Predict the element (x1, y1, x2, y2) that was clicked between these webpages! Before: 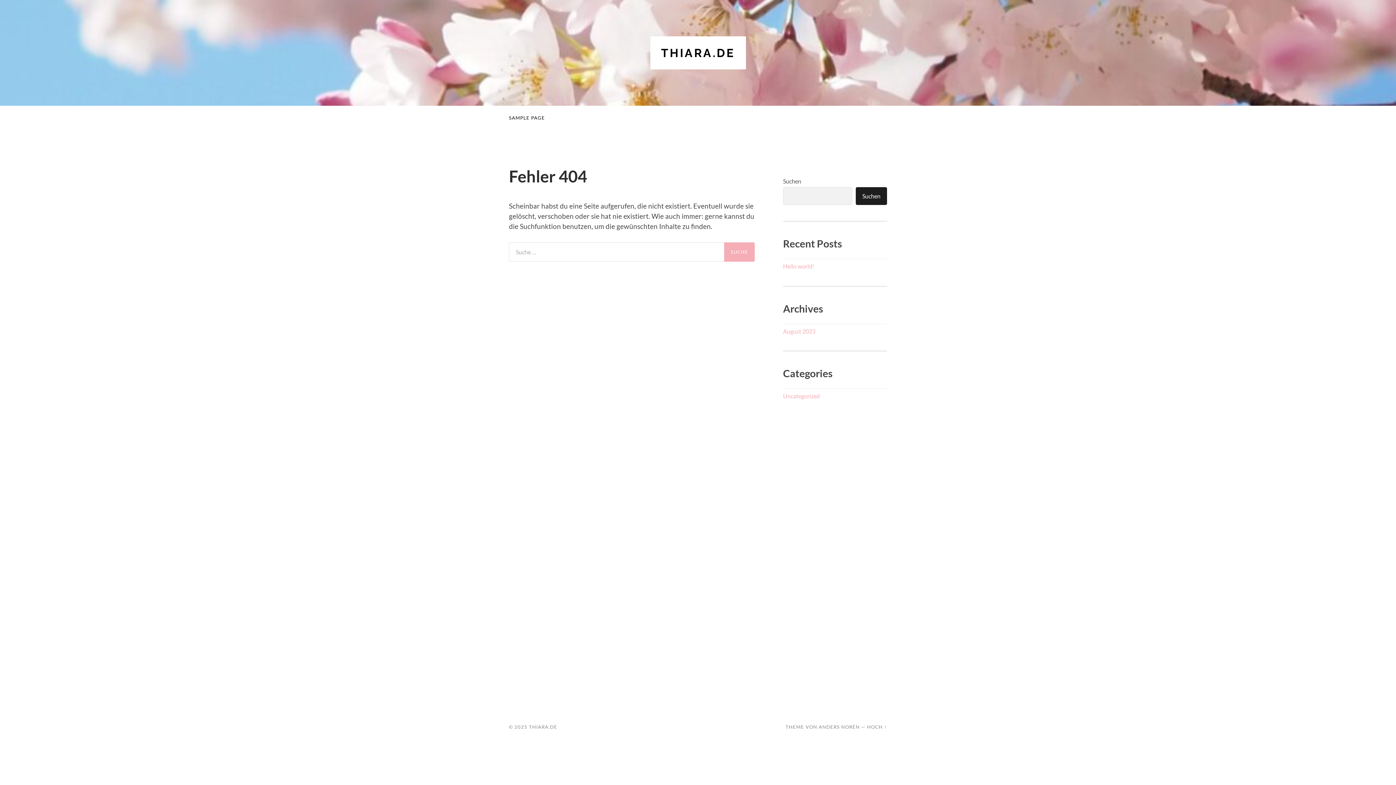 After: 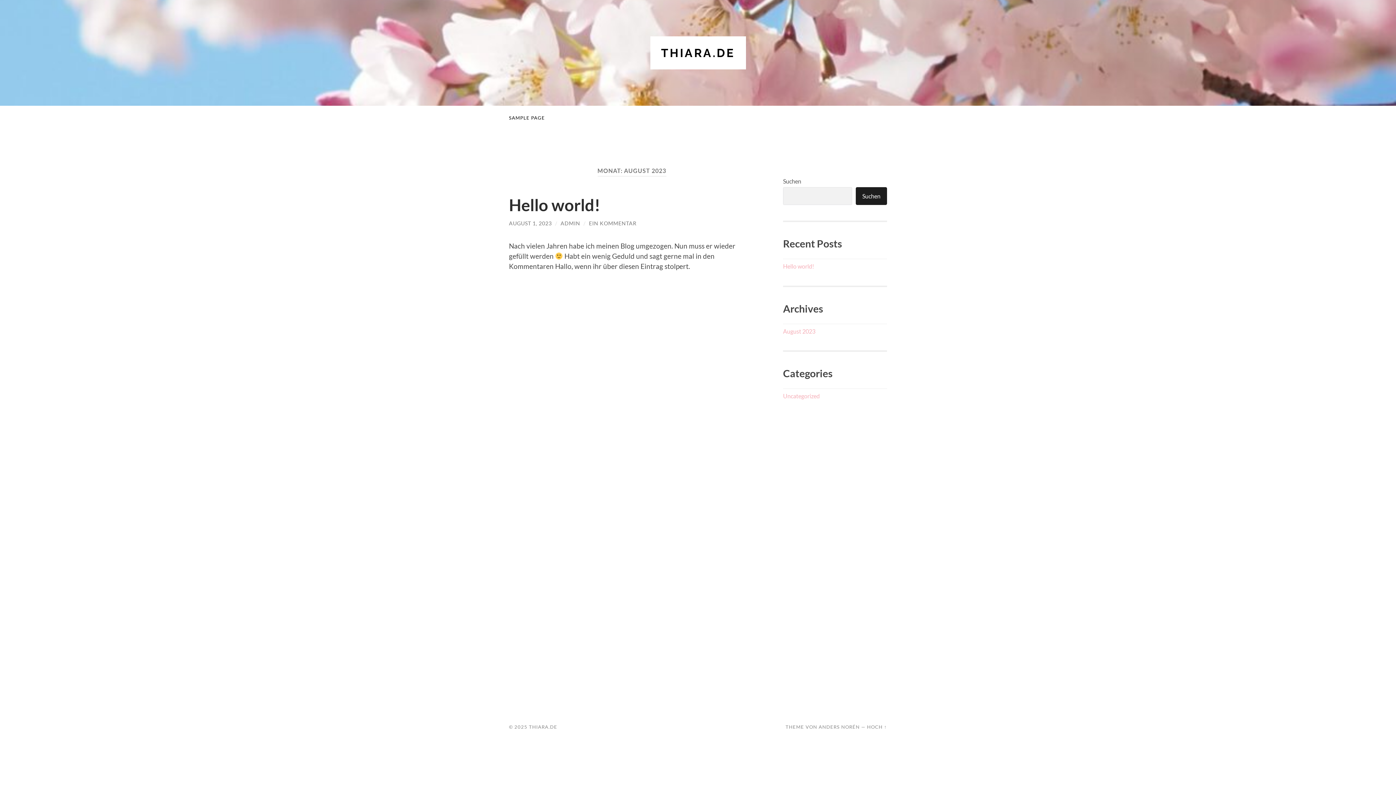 Action: bbox: (783, 327, 815, 334) label: August 2023